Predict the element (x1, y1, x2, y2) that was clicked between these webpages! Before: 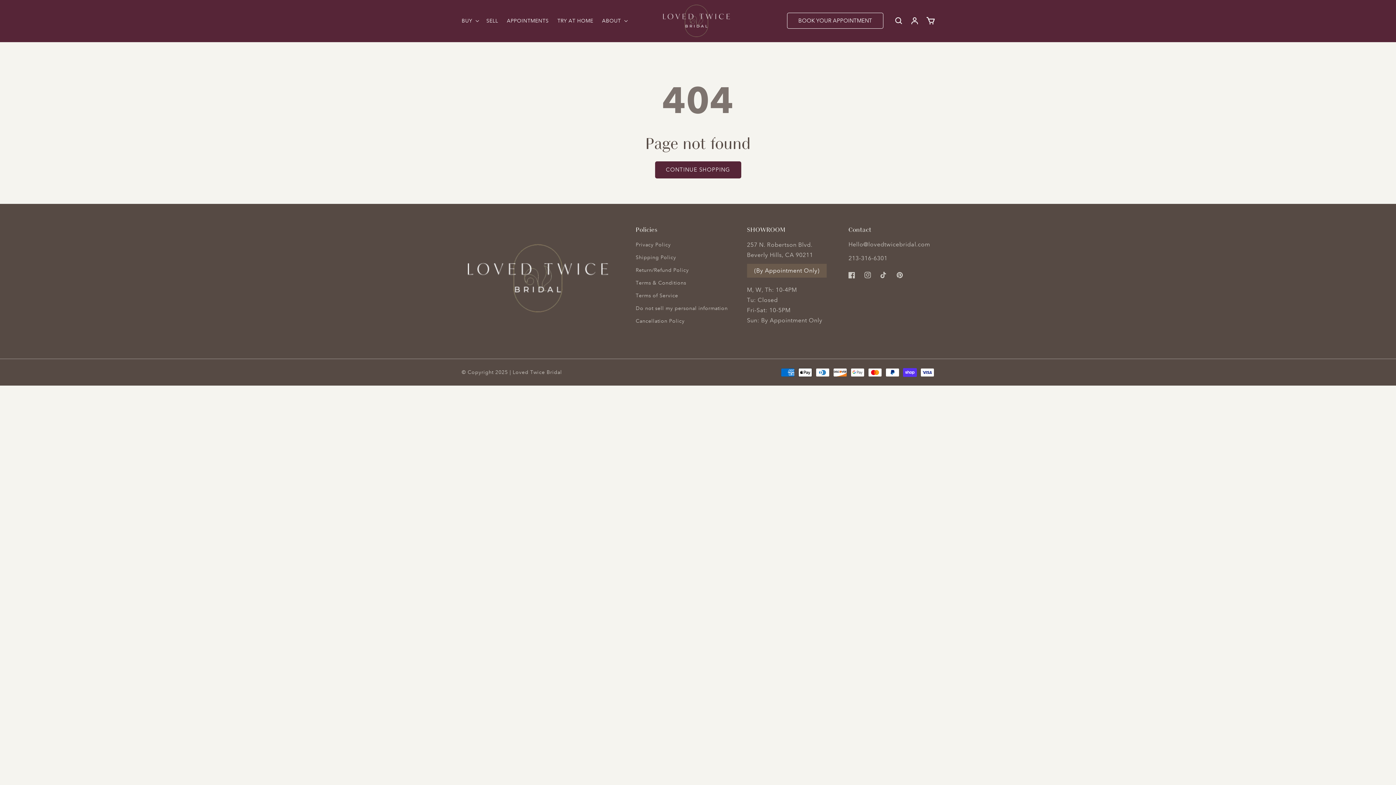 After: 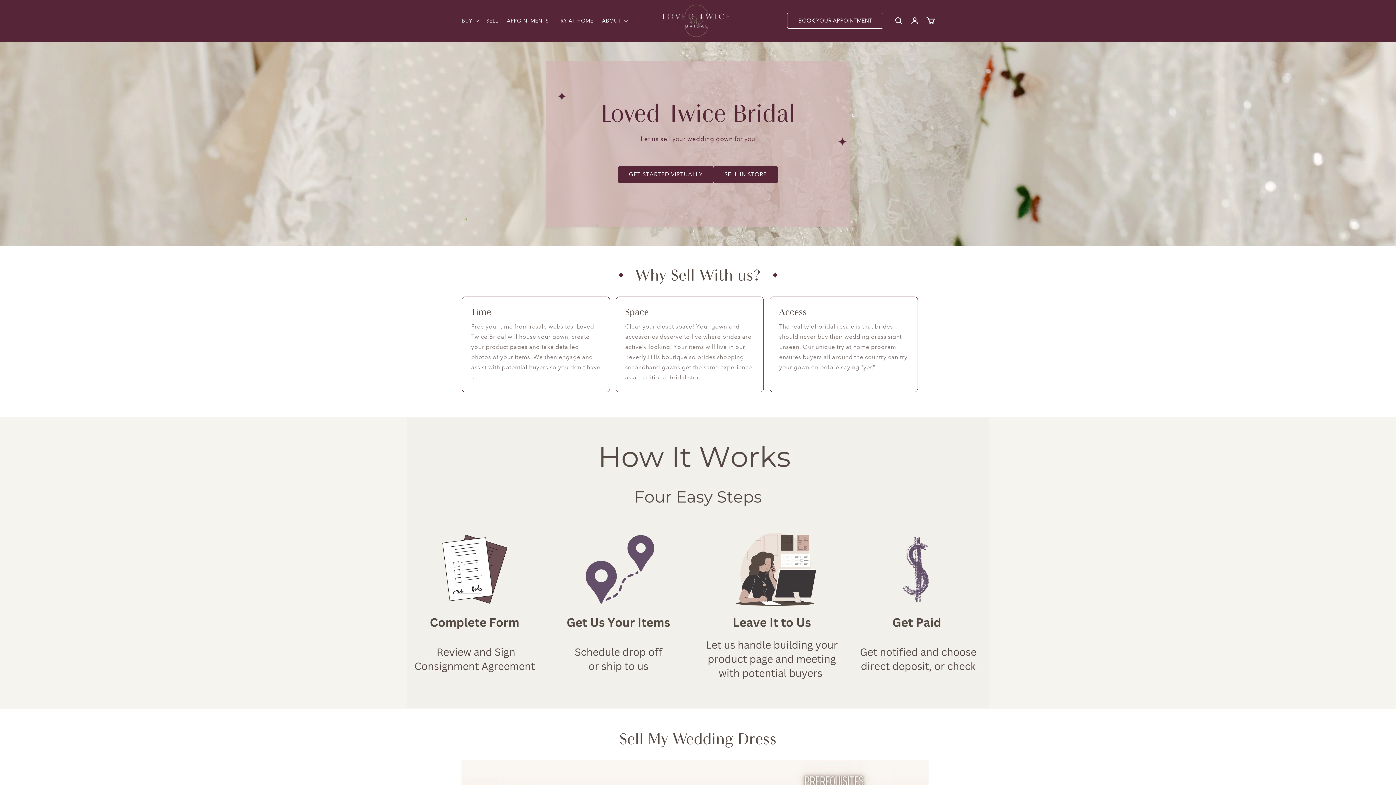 Action: label: SELL bbox: (482, 13, 502, 28)